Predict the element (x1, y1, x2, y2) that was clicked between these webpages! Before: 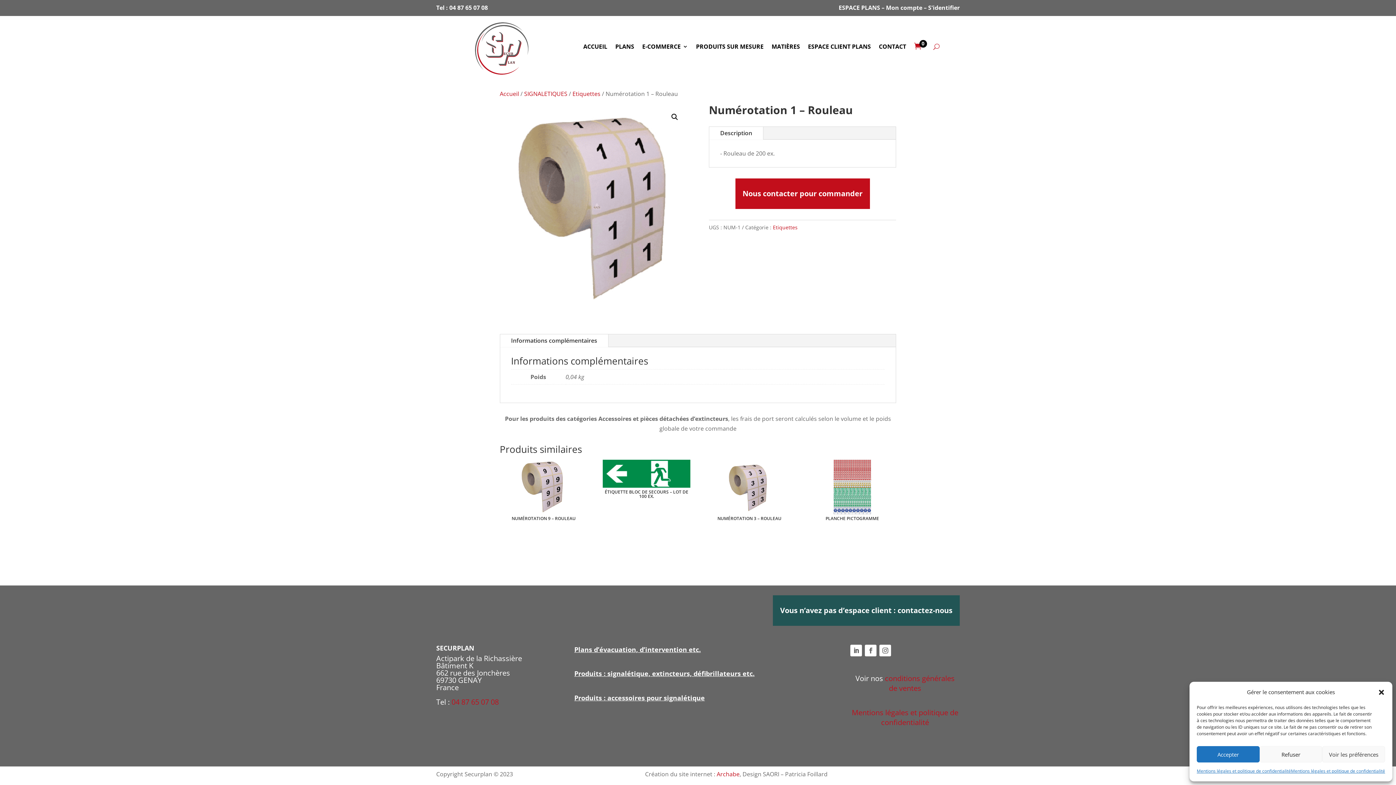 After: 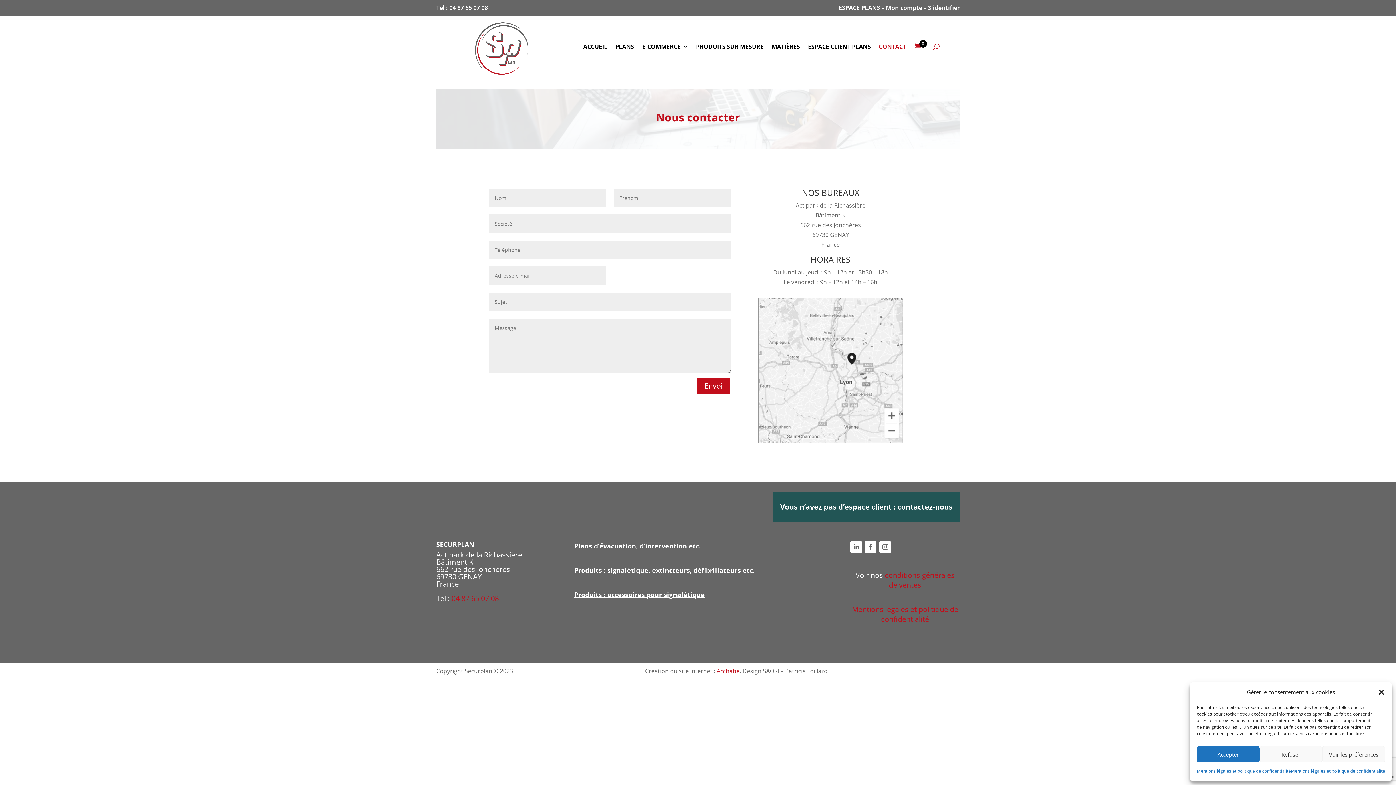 Action: label: CONTACT bbox: (879, 44, 906, 52)